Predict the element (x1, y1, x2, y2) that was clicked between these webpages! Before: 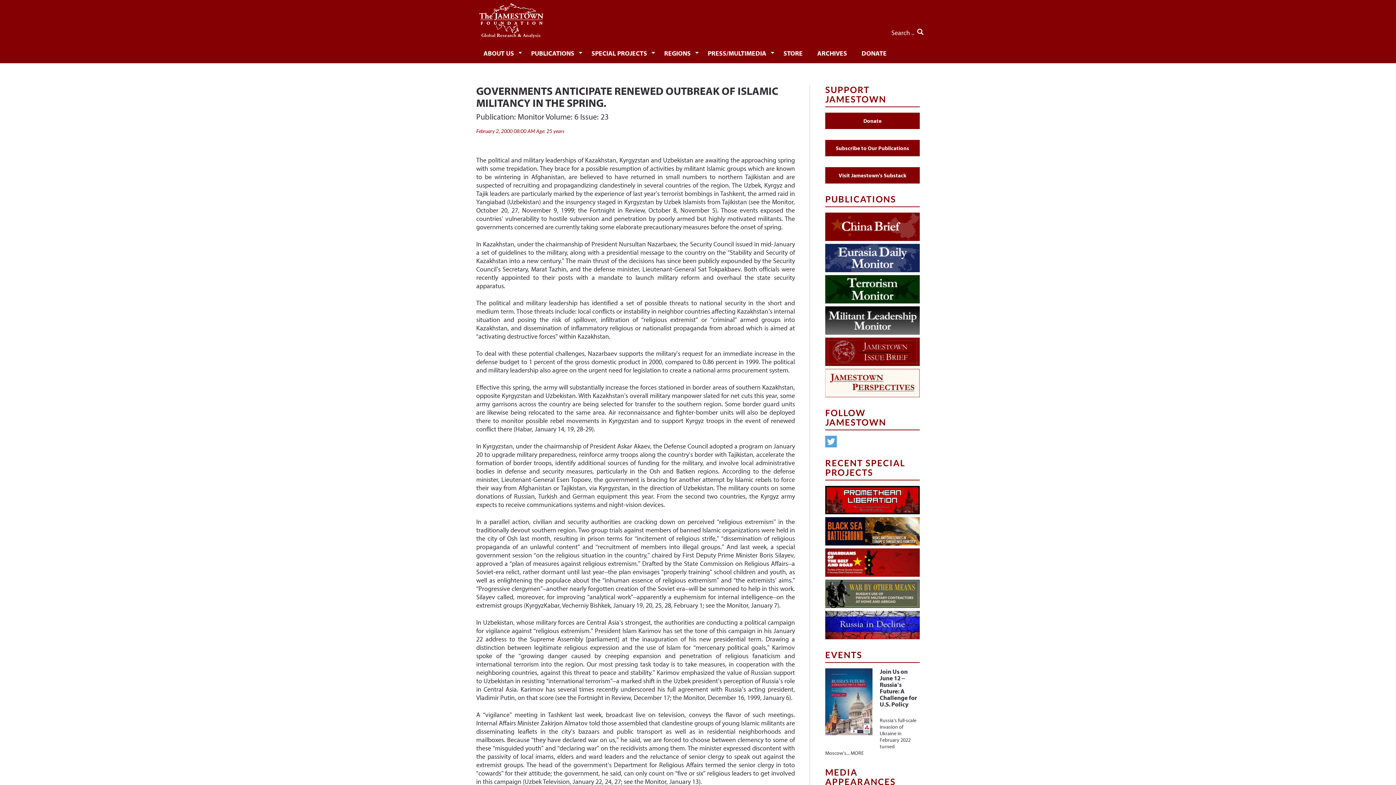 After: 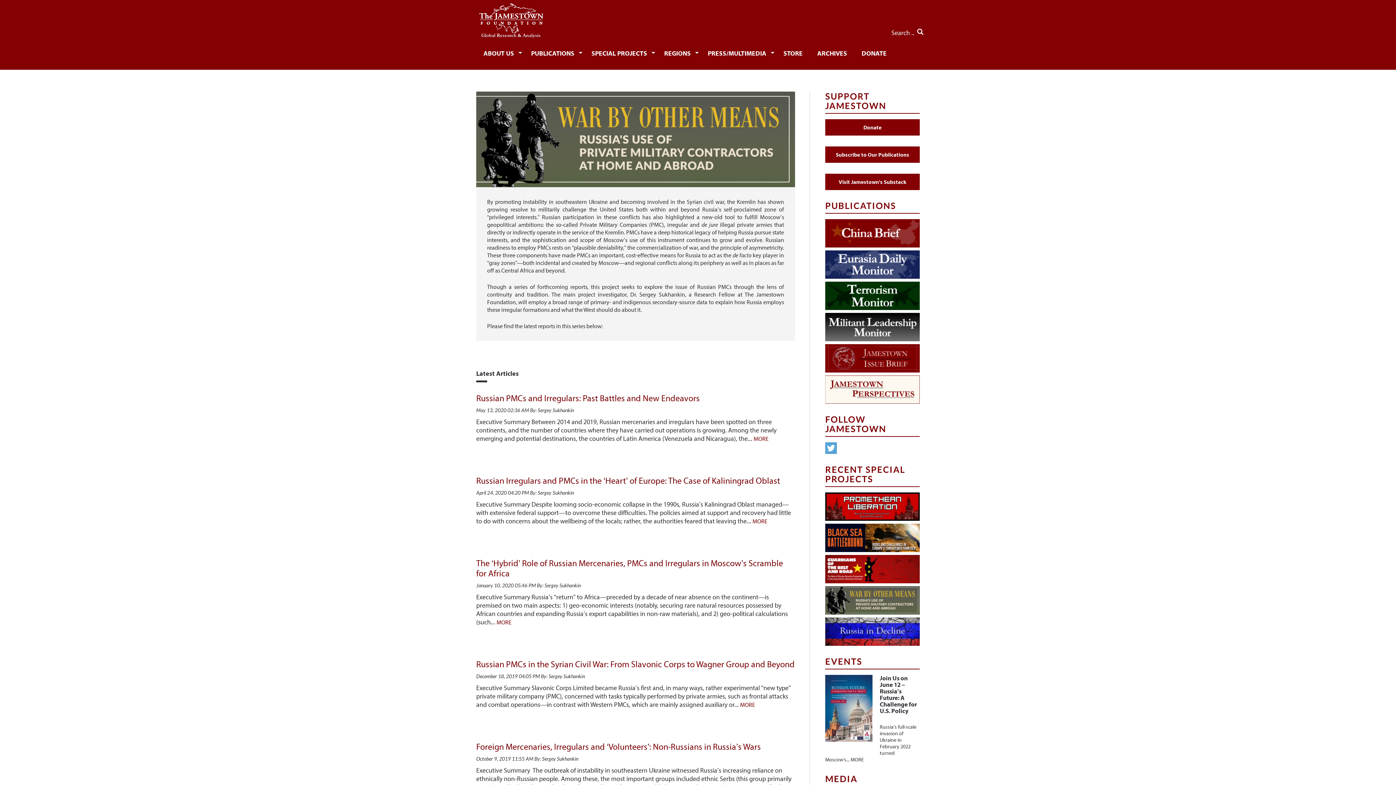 Action: bbox: (825, 579, 920, 608)